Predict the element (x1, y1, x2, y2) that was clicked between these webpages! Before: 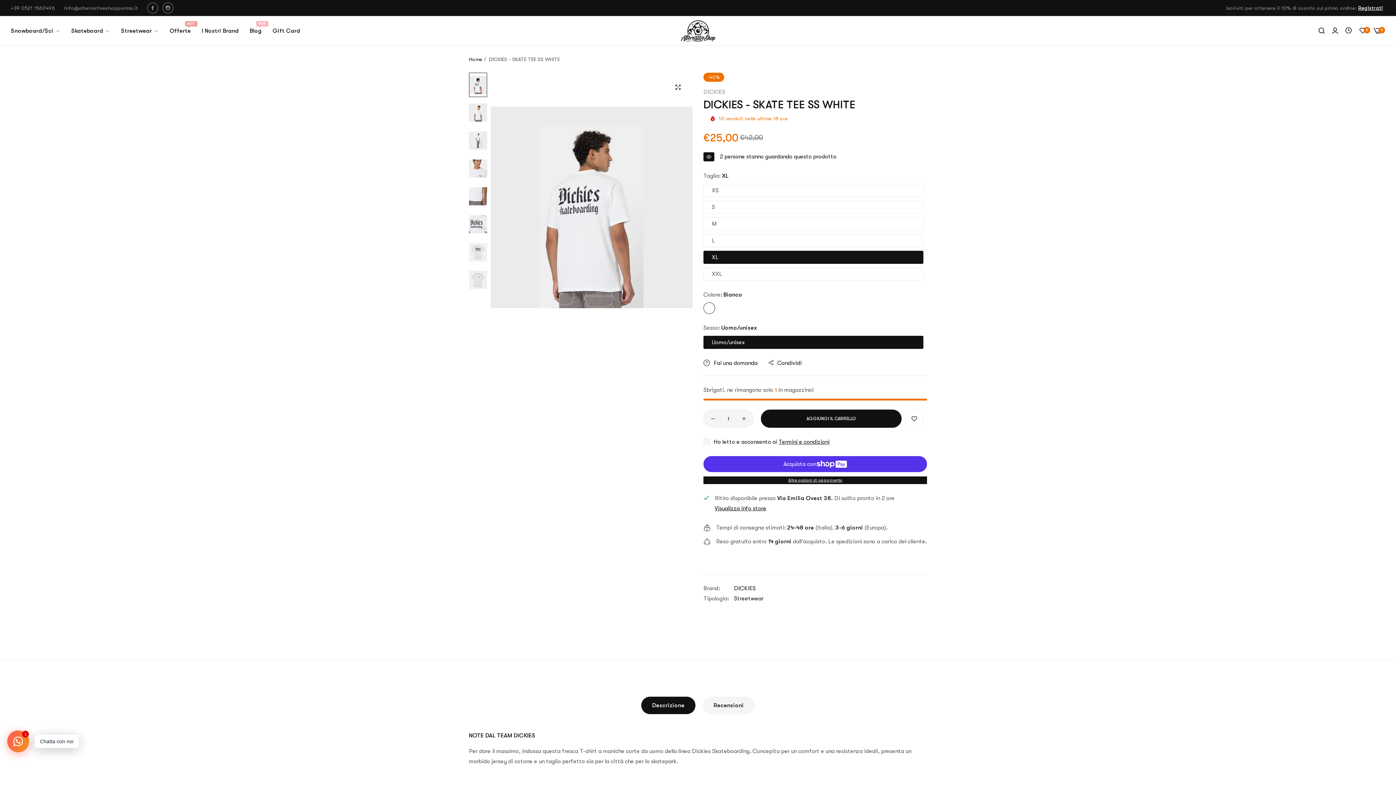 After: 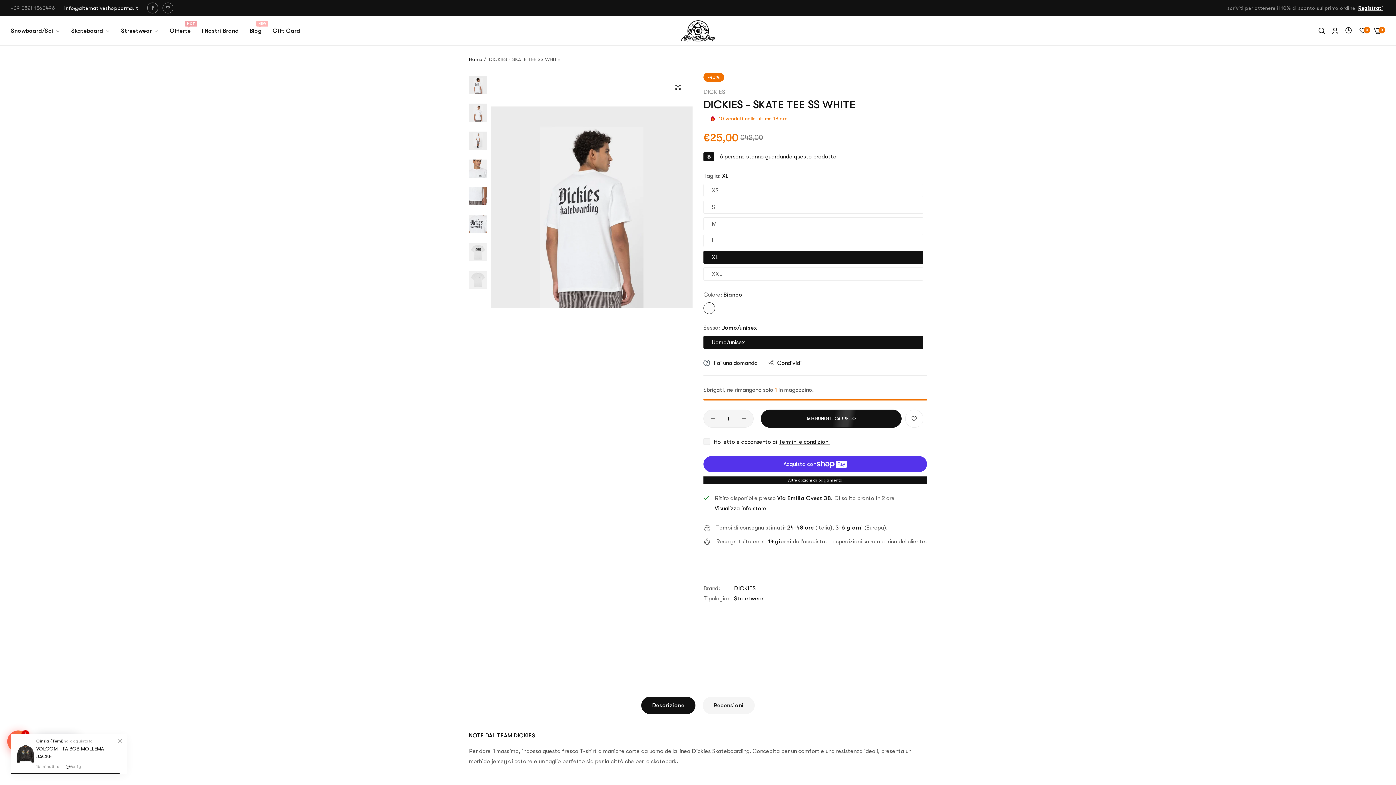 Action: label: info@alternativeshopparma.it bbox: (64, 0, 138, 15)